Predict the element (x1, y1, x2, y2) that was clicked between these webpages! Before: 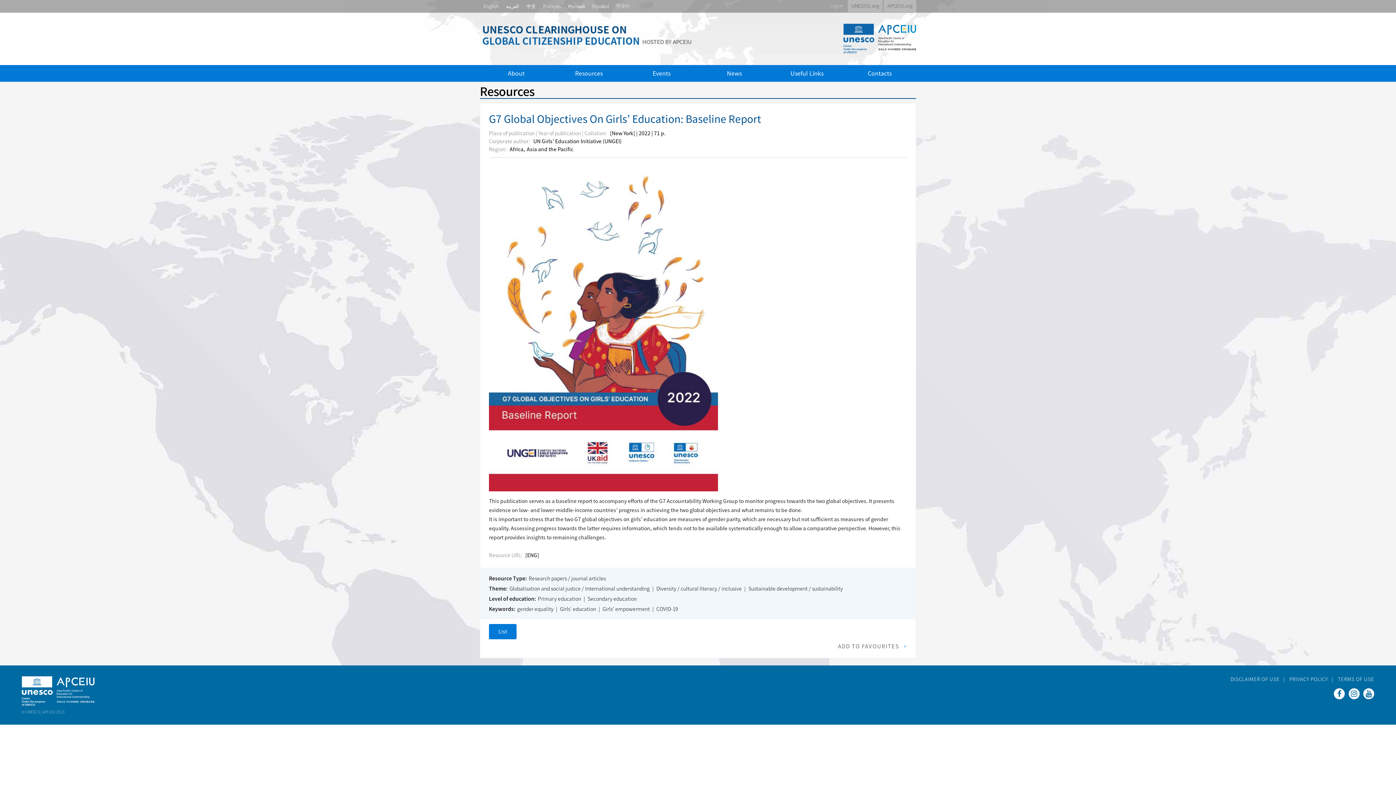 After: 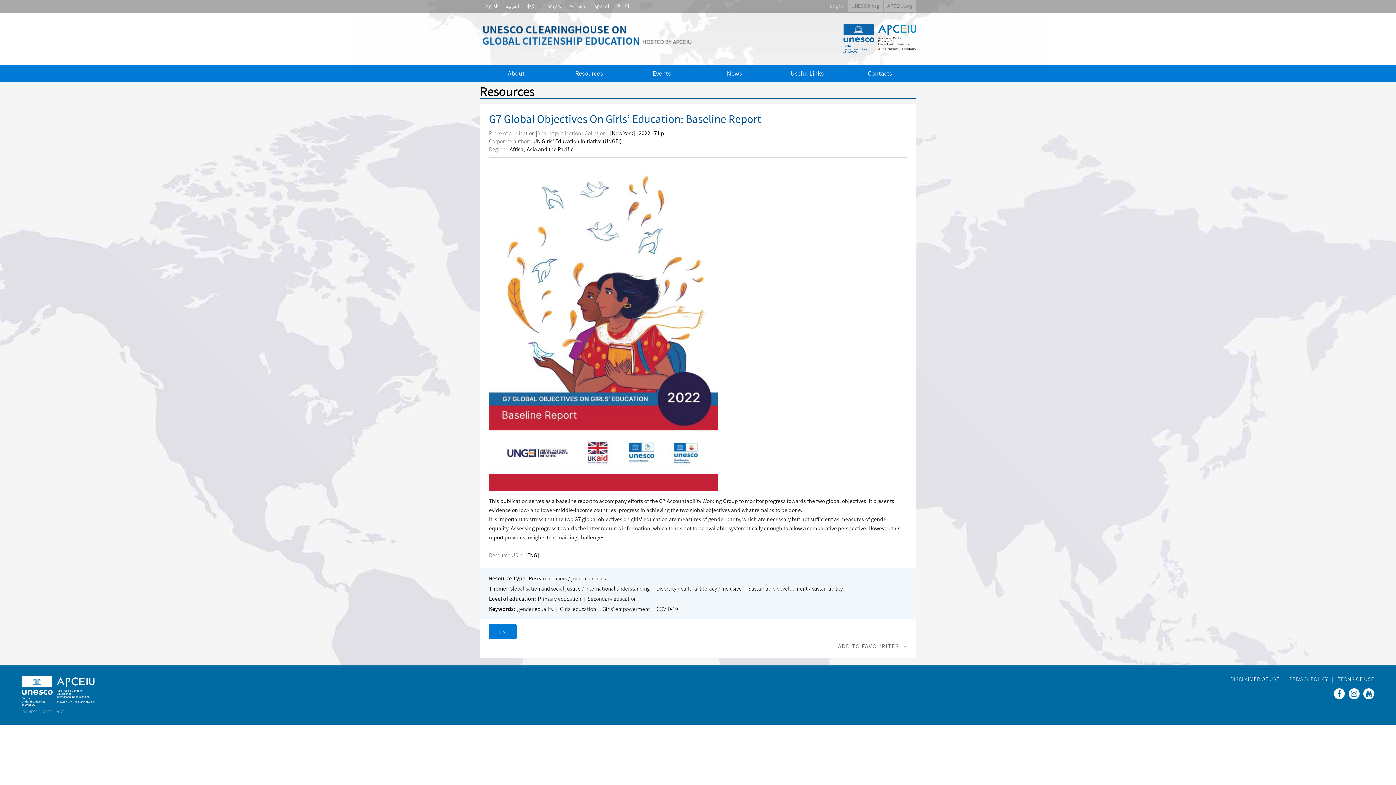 Action: bbox: (1334, 688, 1345, 699)